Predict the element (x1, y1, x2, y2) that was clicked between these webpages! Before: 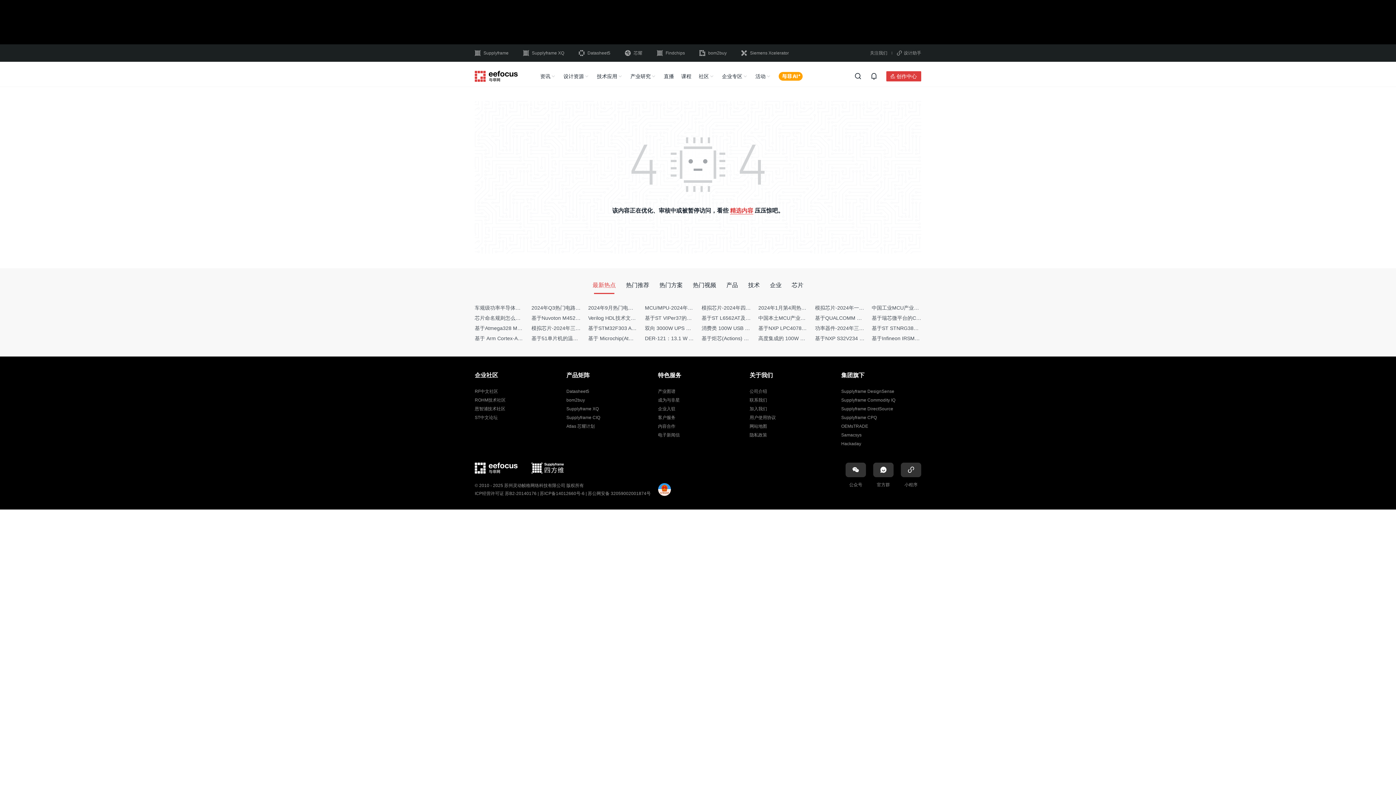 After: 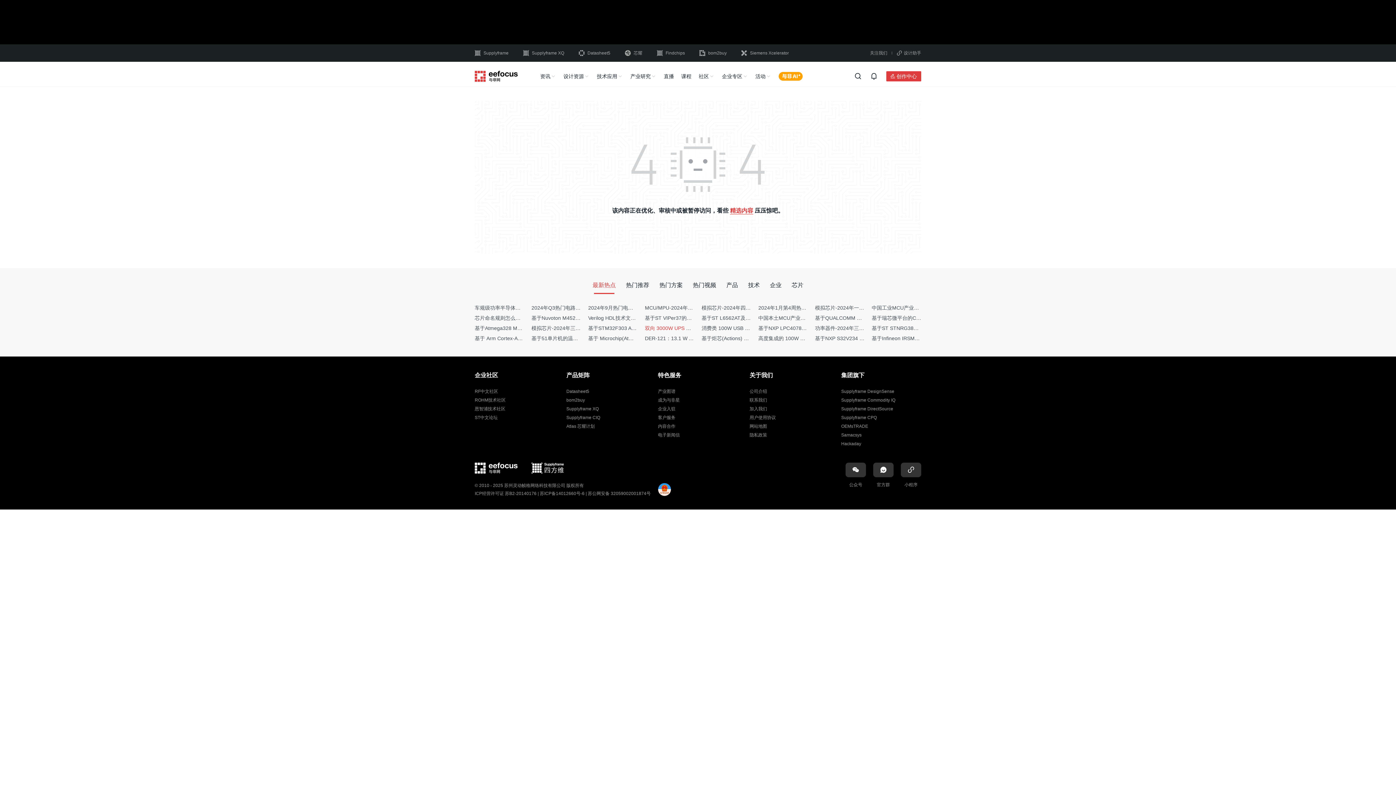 Action: bbox: (645, 325, 726, 331) label: 双向 3000W UPS 电源系统参考设计